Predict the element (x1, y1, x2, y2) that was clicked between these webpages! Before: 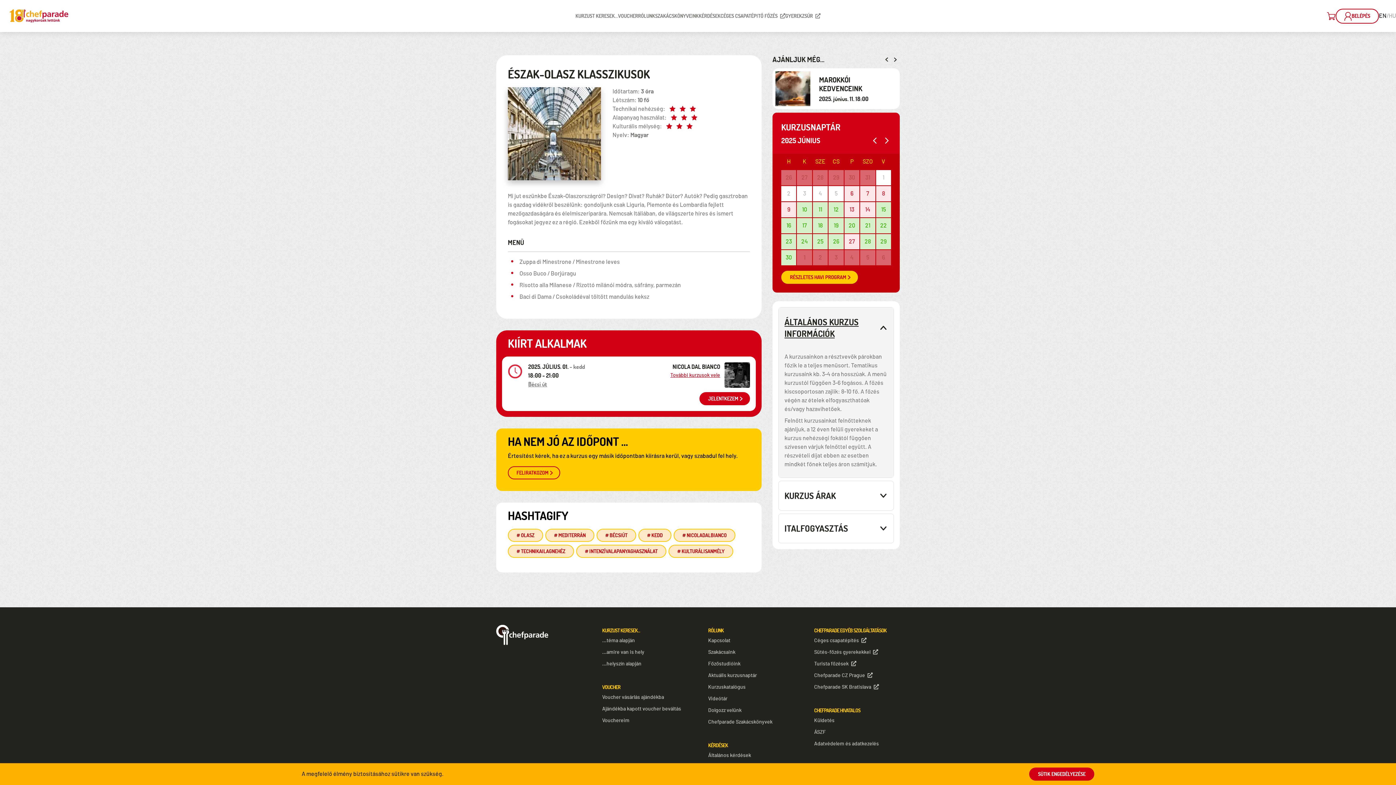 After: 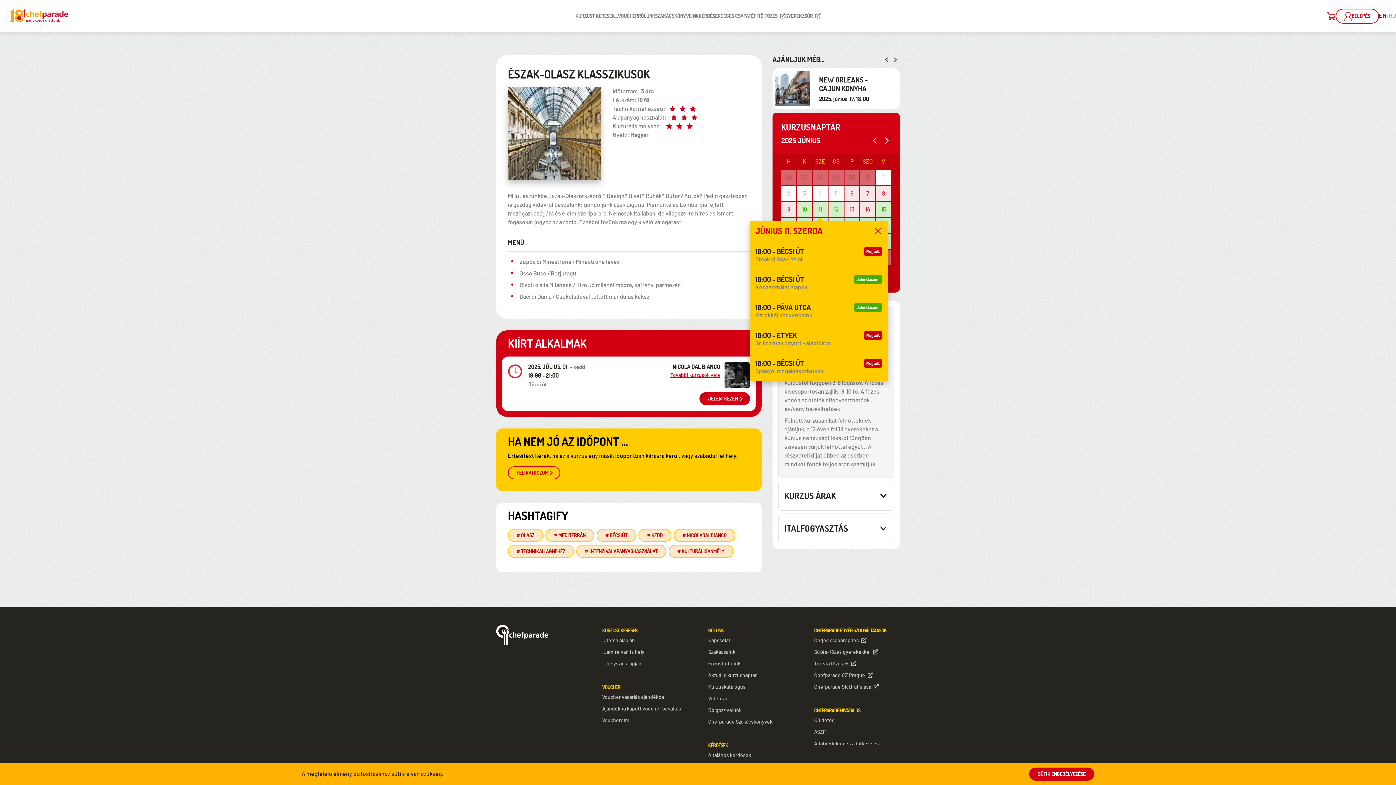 Action: bbox: (812, 201, 828, 217) label: 11